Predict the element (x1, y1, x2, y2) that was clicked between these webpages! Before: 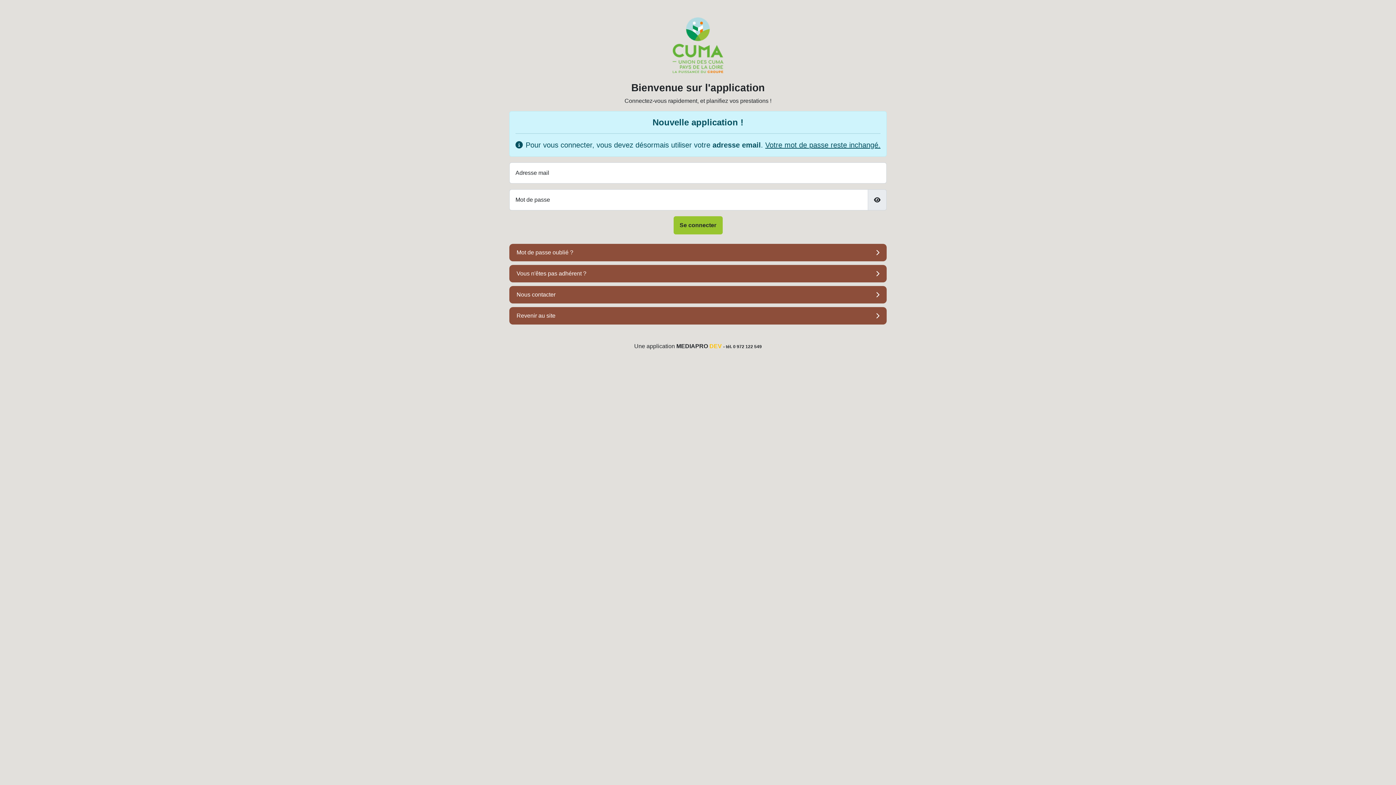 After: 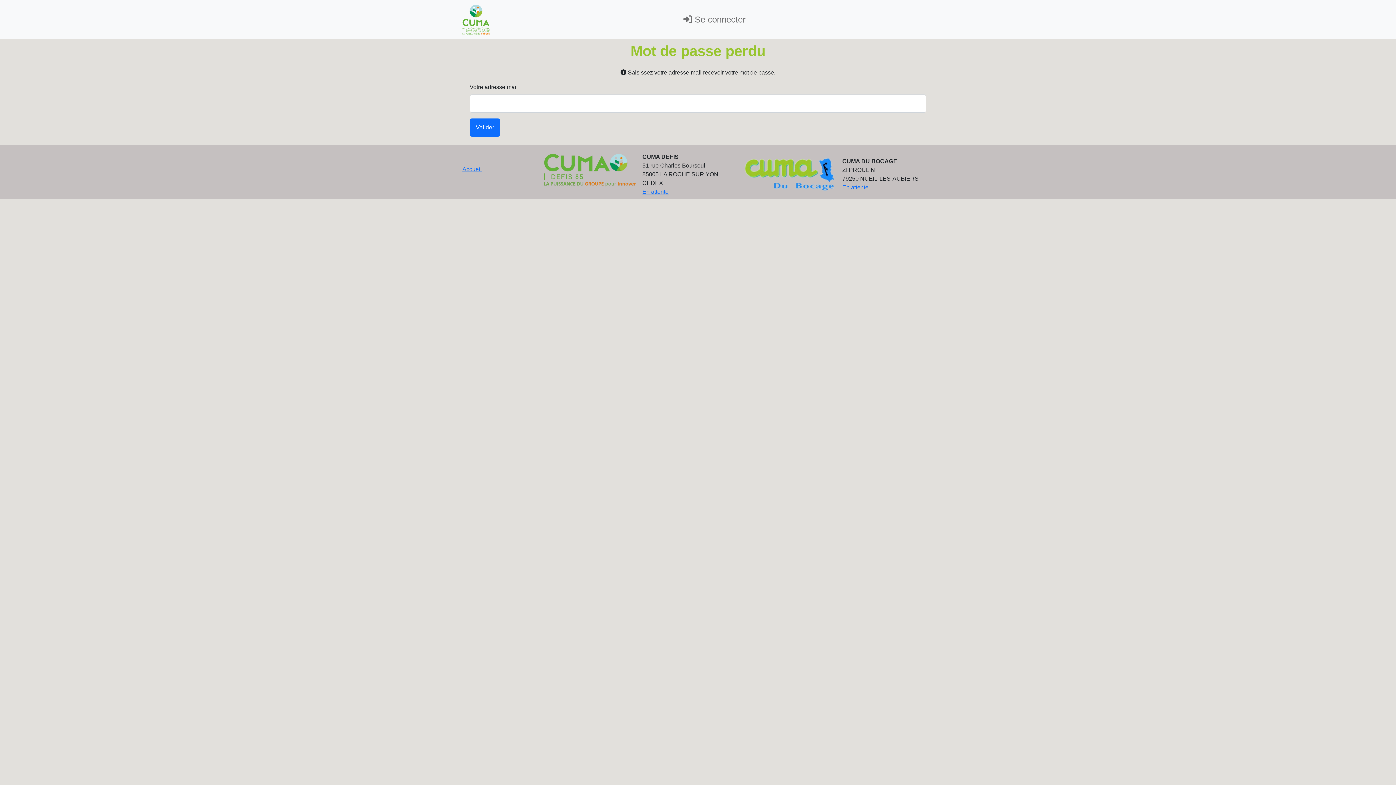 Action: label: Mot de passe oublié ? bbox: (516, 248, 573, 257)